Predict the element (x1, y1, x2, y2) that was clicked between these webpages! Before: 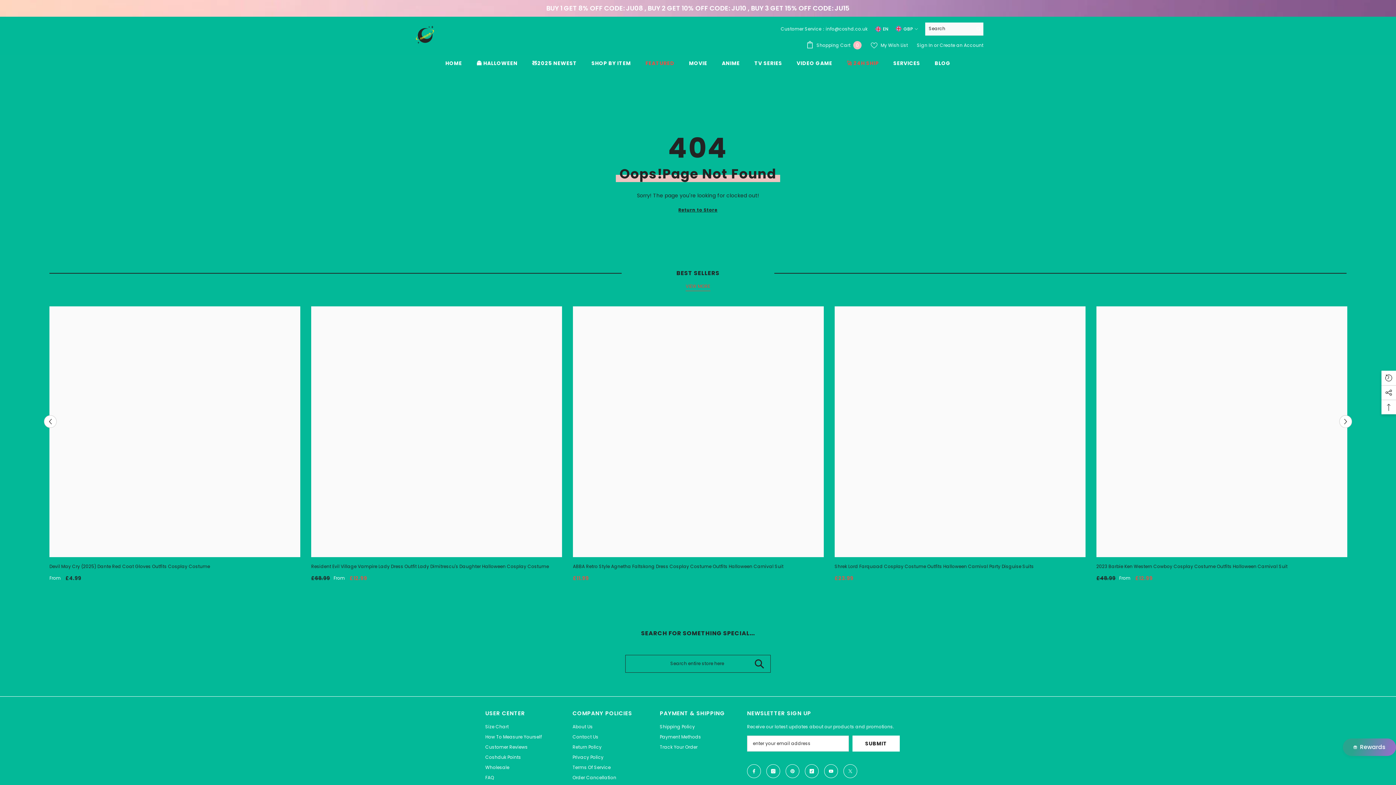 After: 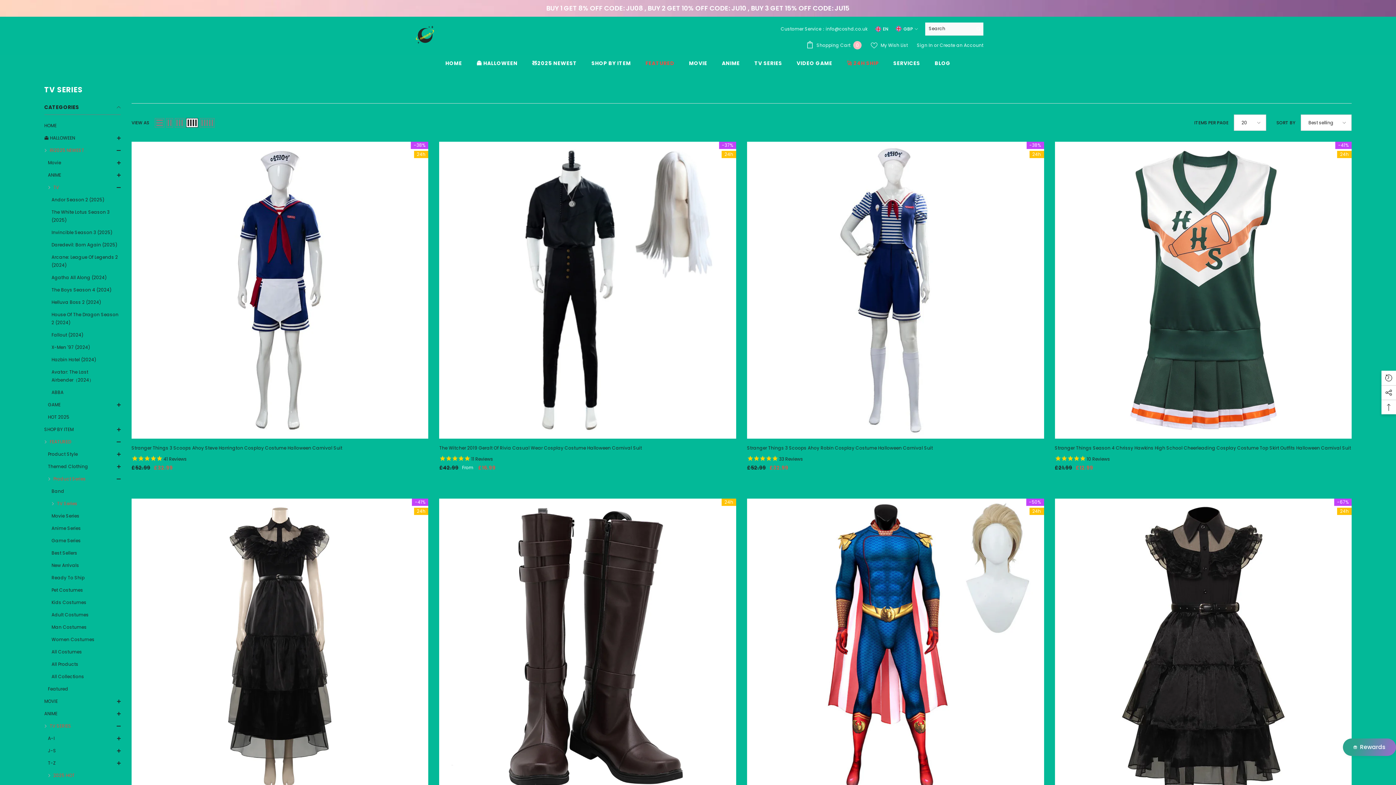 Action: bbox: (747, 59, 789, 74) label: TV SERIES